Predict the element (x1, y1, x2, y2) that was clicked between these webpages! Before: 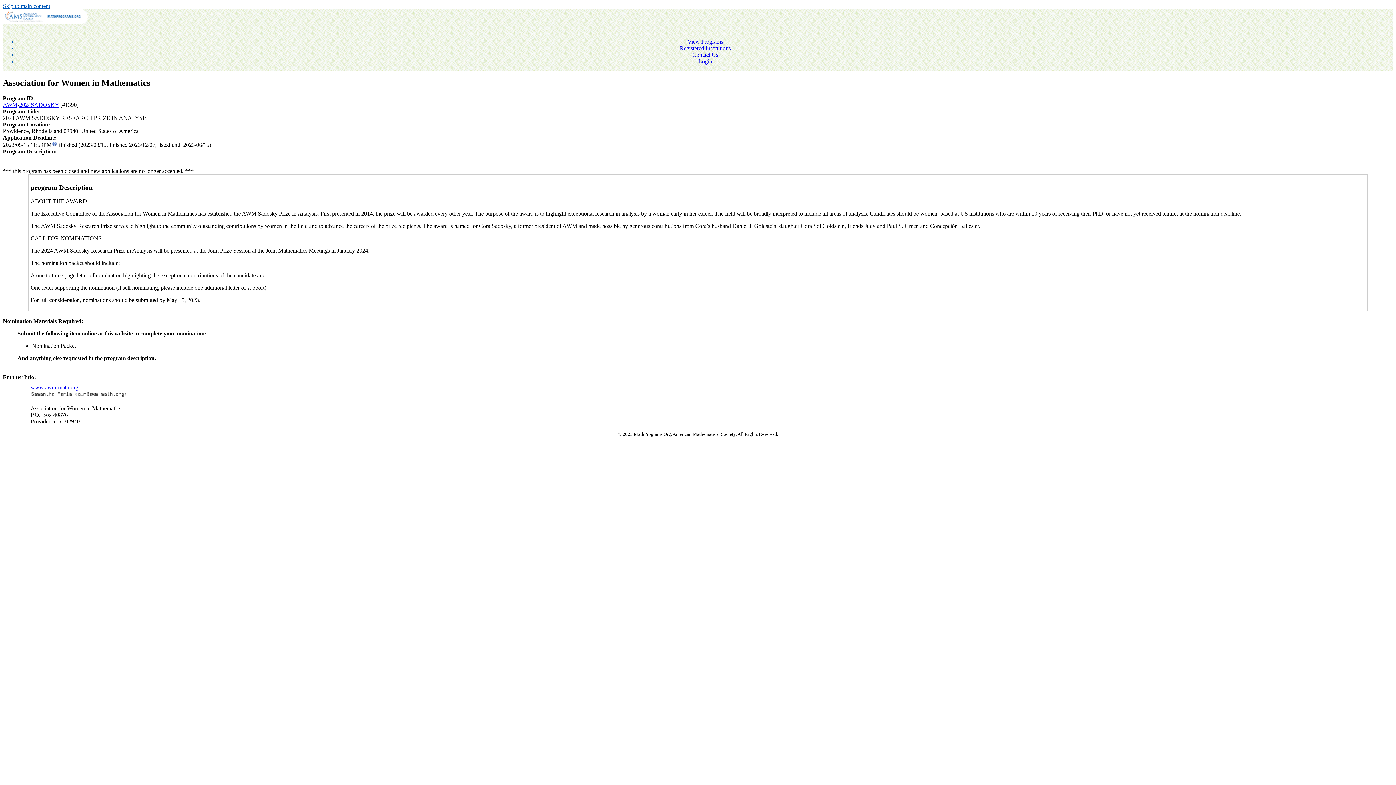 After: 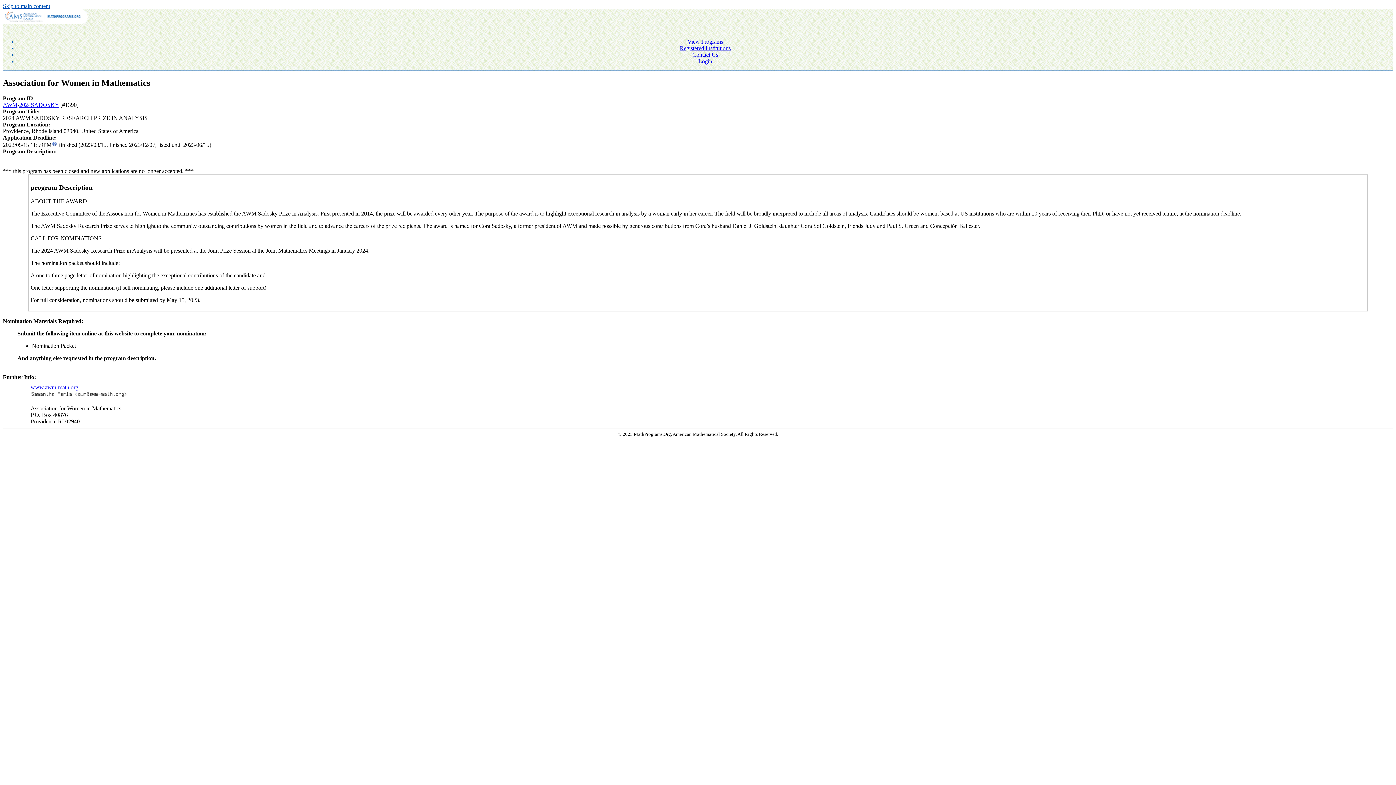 Action: bbox: (19, 101, 58, 107) label: 2024SADOSKY